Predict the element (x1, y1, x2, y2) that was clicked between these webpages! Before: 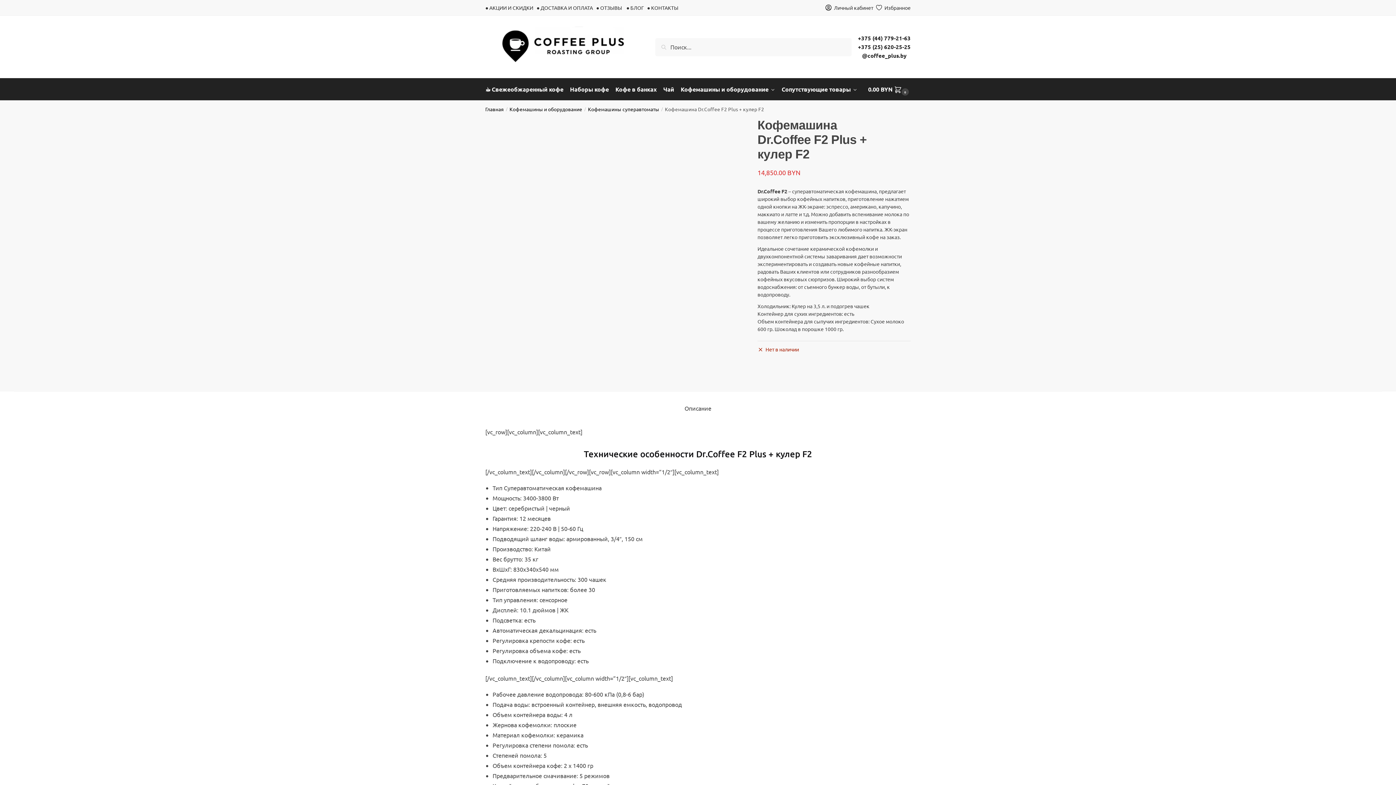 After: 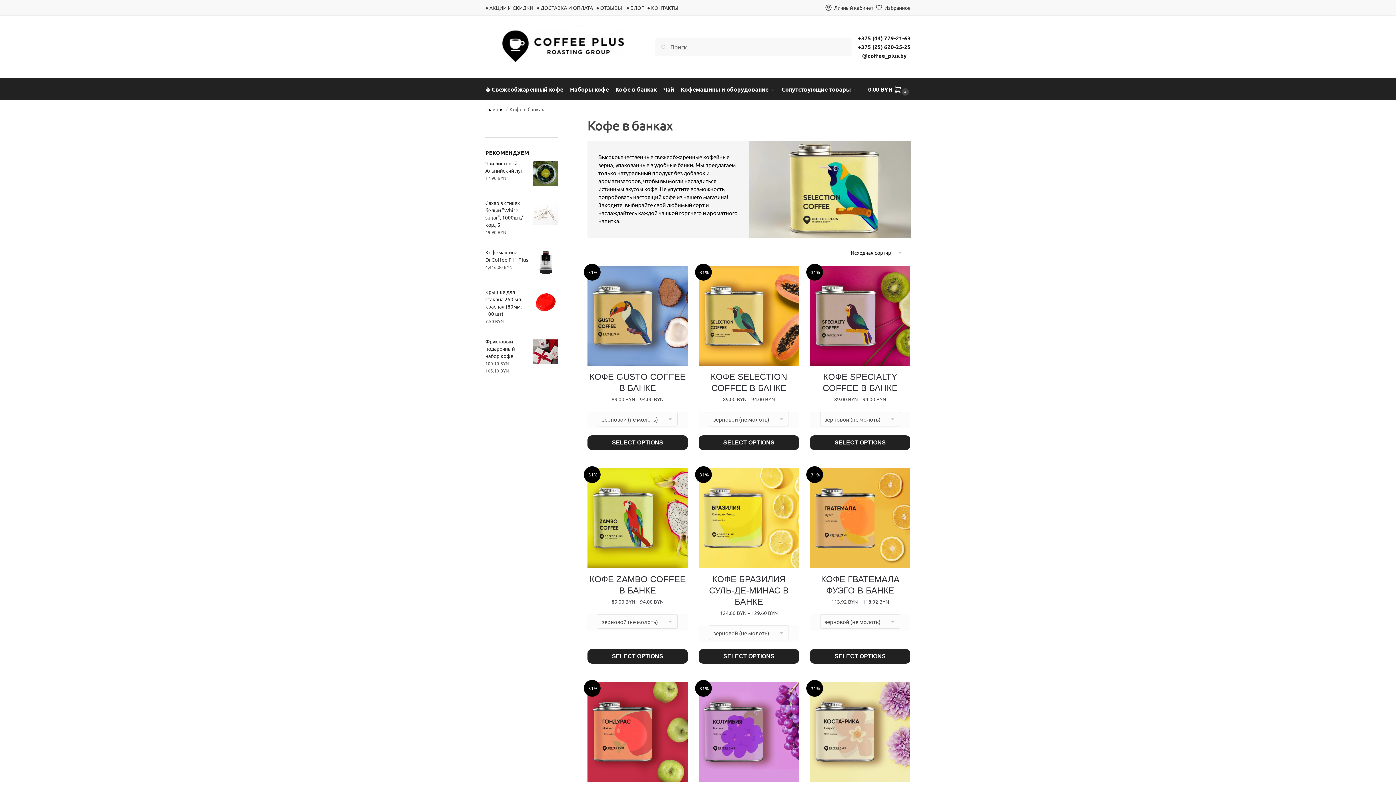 Action: label: Кофе в банках bbox: (612, 78, 660, 100)